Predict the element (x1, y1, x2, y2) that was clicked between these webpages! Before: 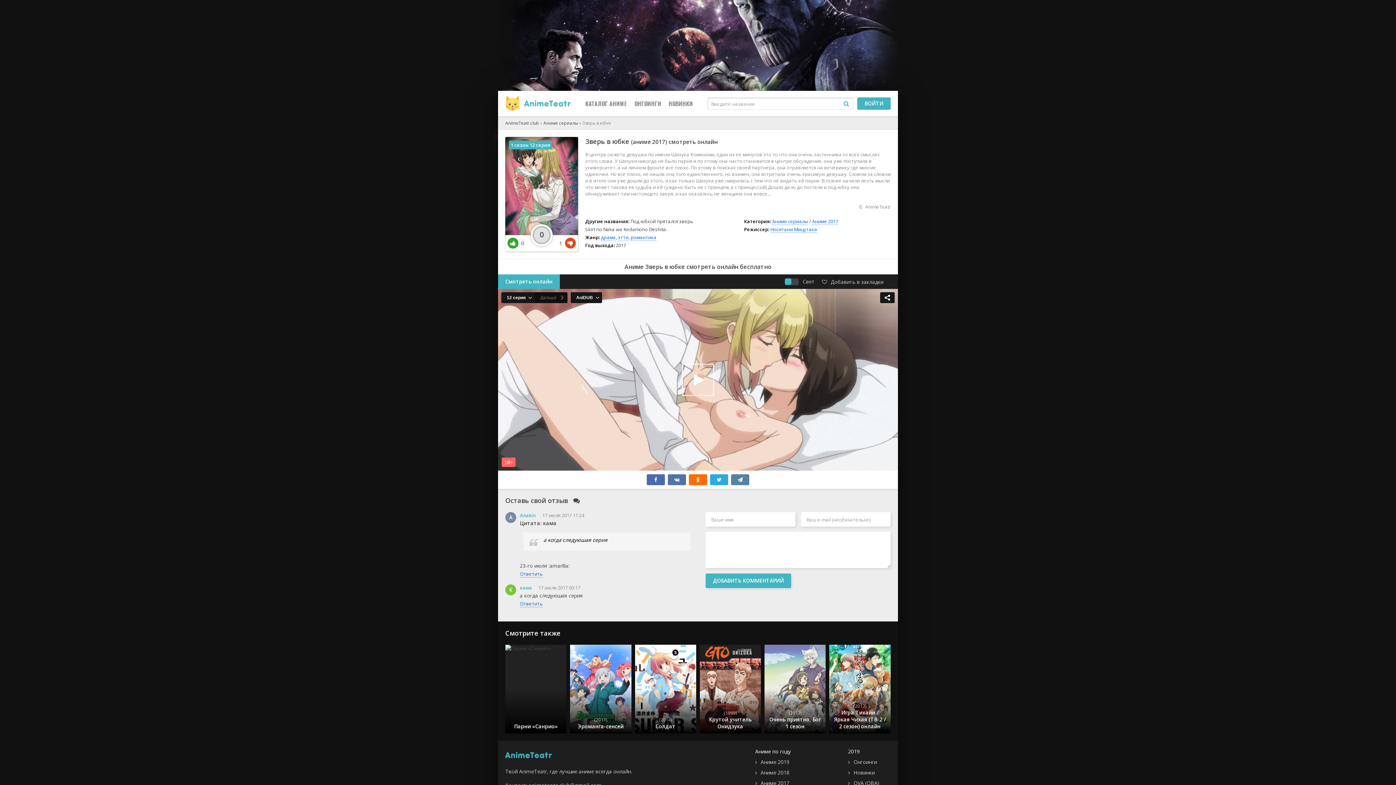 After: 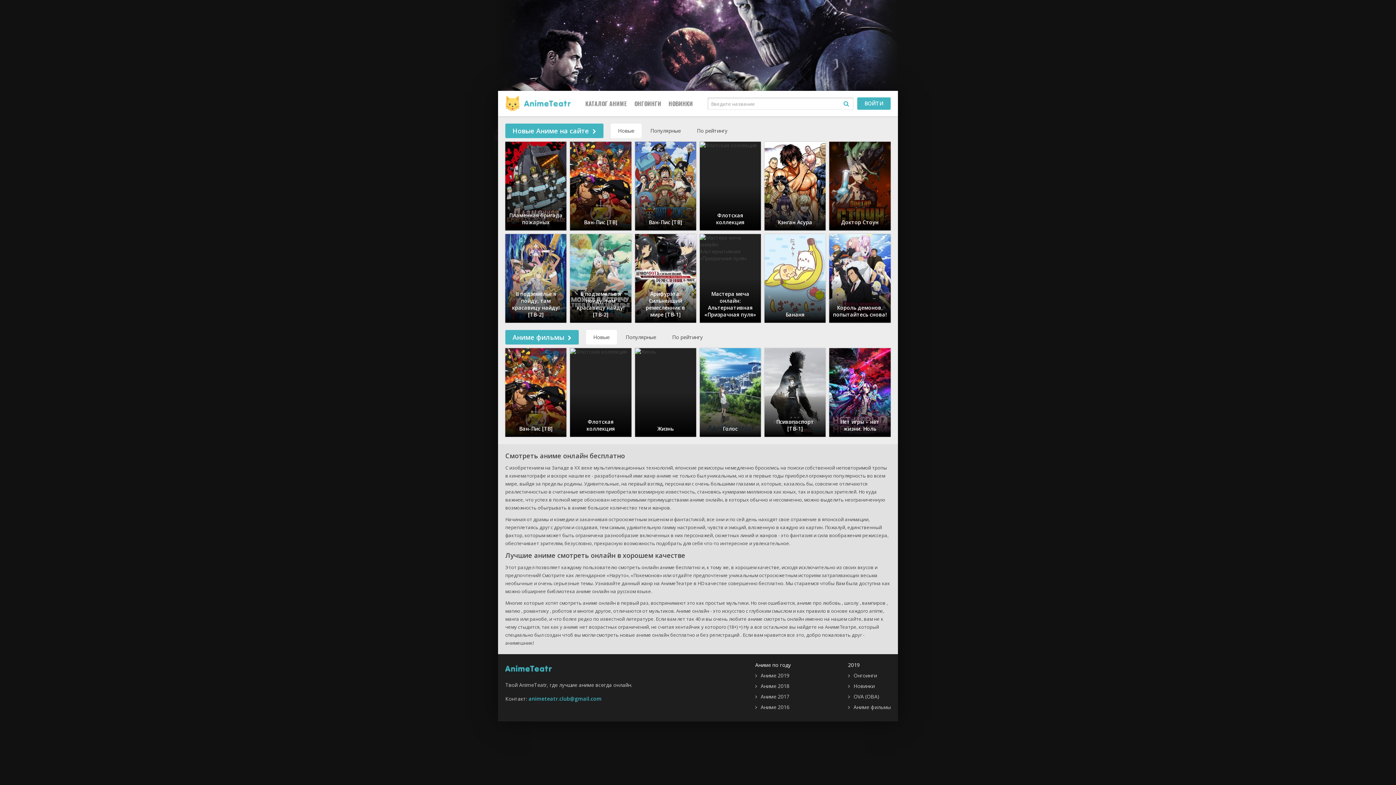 Action: bbox: (505, 90, 570, 116)